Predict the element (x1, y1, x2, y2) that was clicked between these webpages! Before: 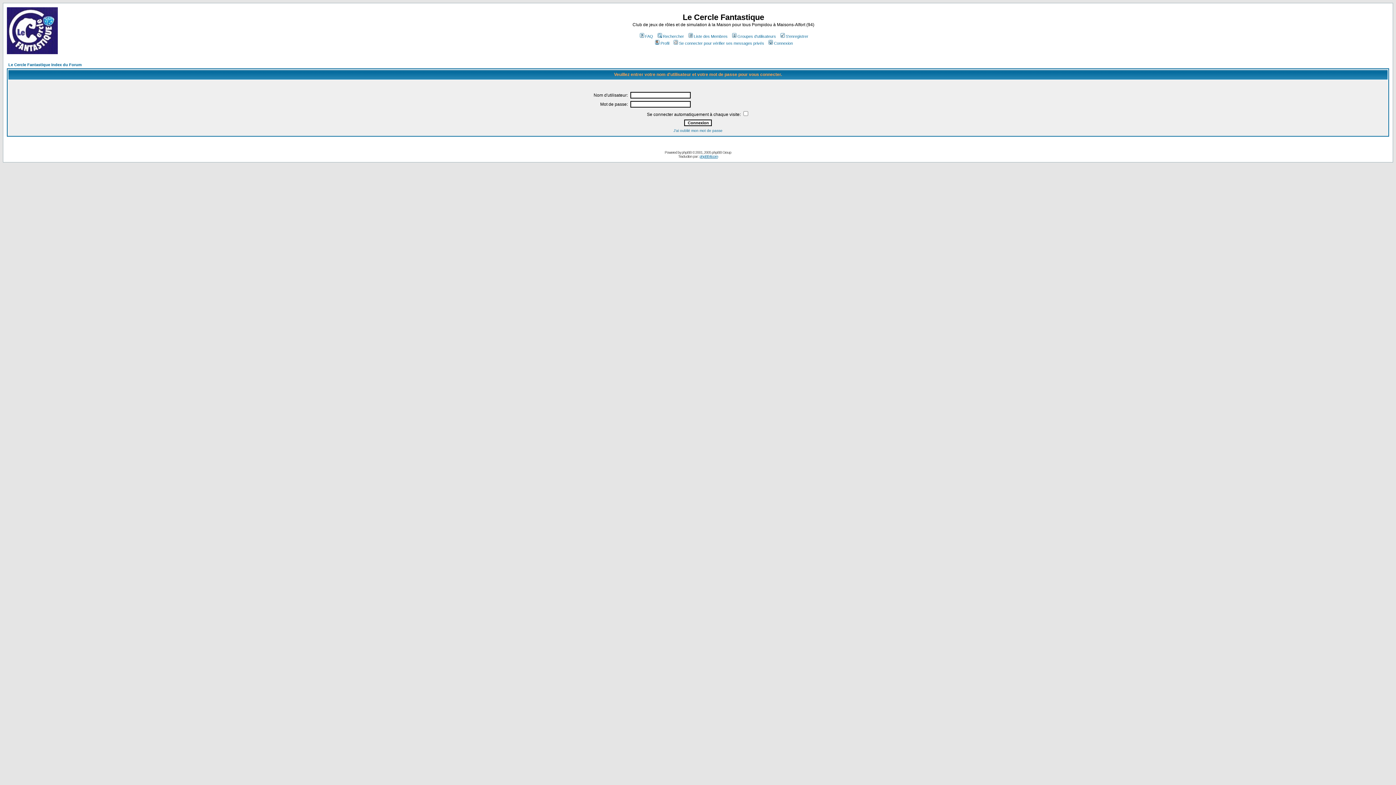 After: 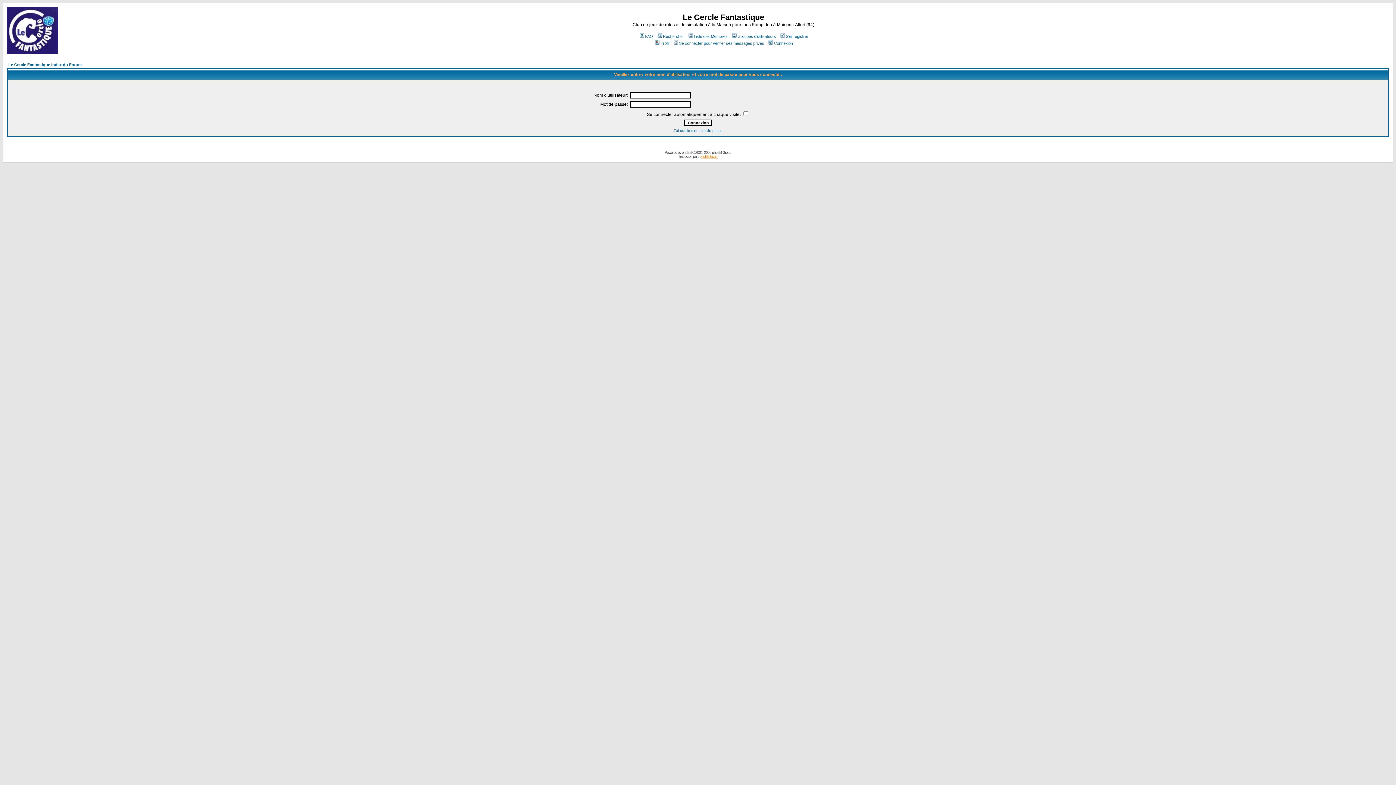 Action: label: phpBB-fr.com bbox: (699, 154, 718, 158)